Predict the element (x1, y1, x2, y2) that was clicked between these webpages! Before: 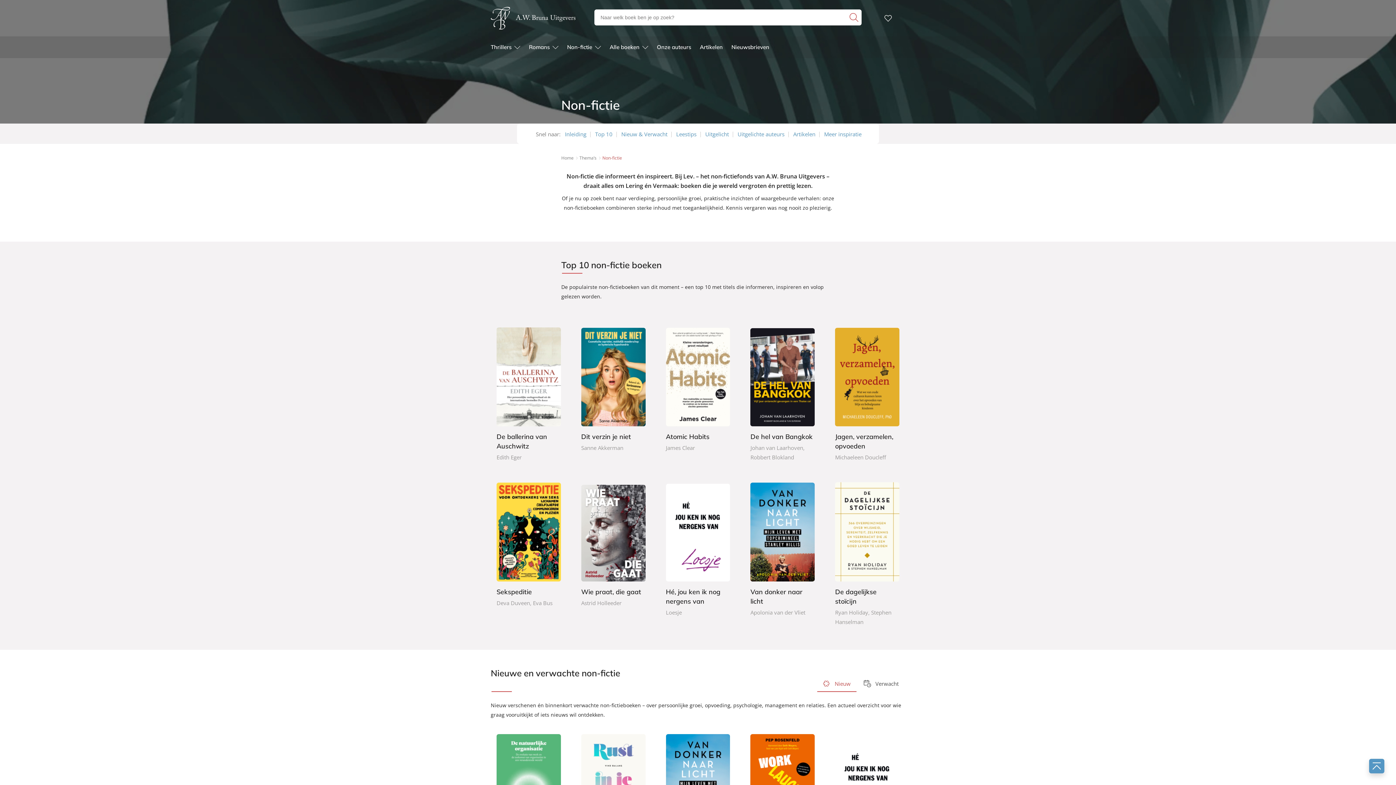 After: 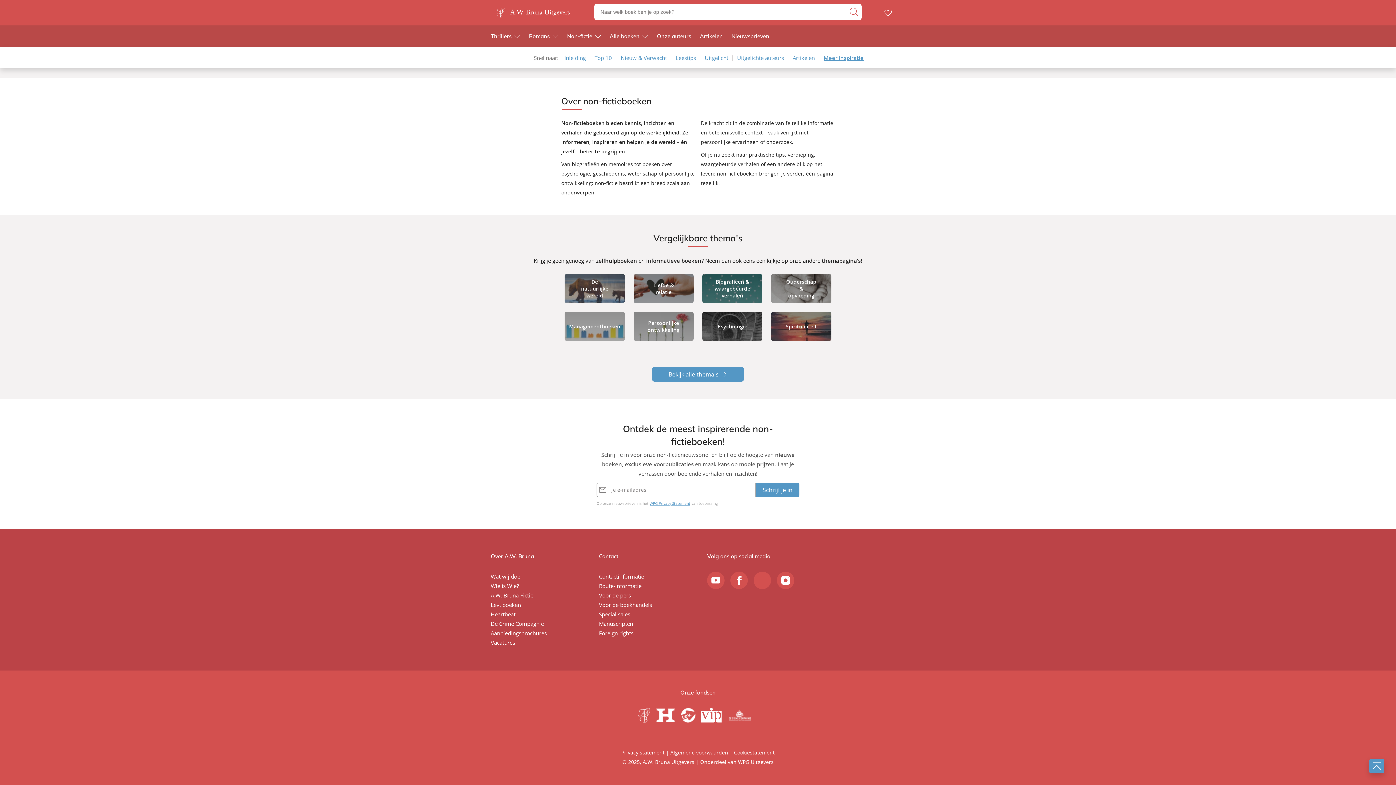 Action: bbox: (824, 123, 861, 144) label: Meer inspiratie